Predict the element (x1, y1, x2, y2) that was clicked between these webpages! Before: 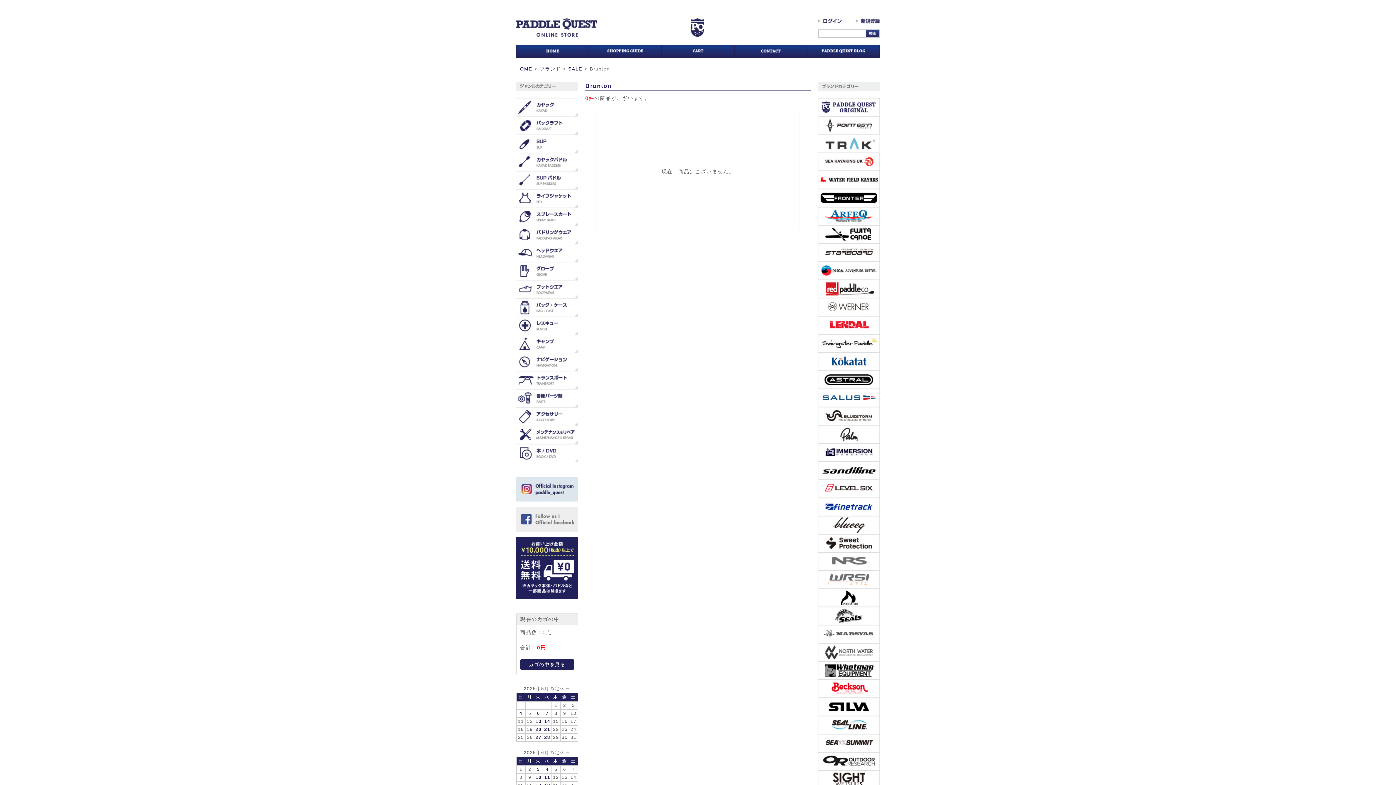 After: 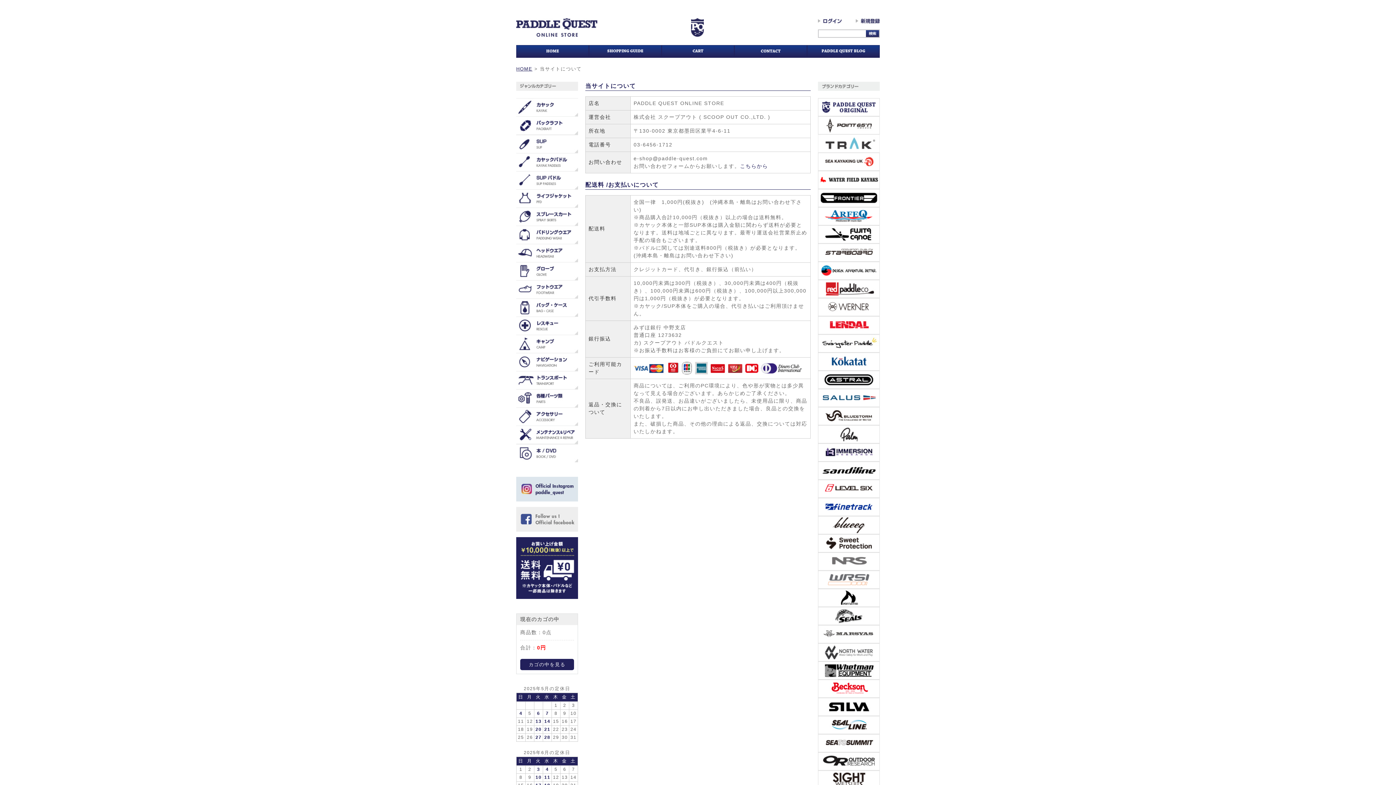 Action: bbox: (589, 50, 661, 56)